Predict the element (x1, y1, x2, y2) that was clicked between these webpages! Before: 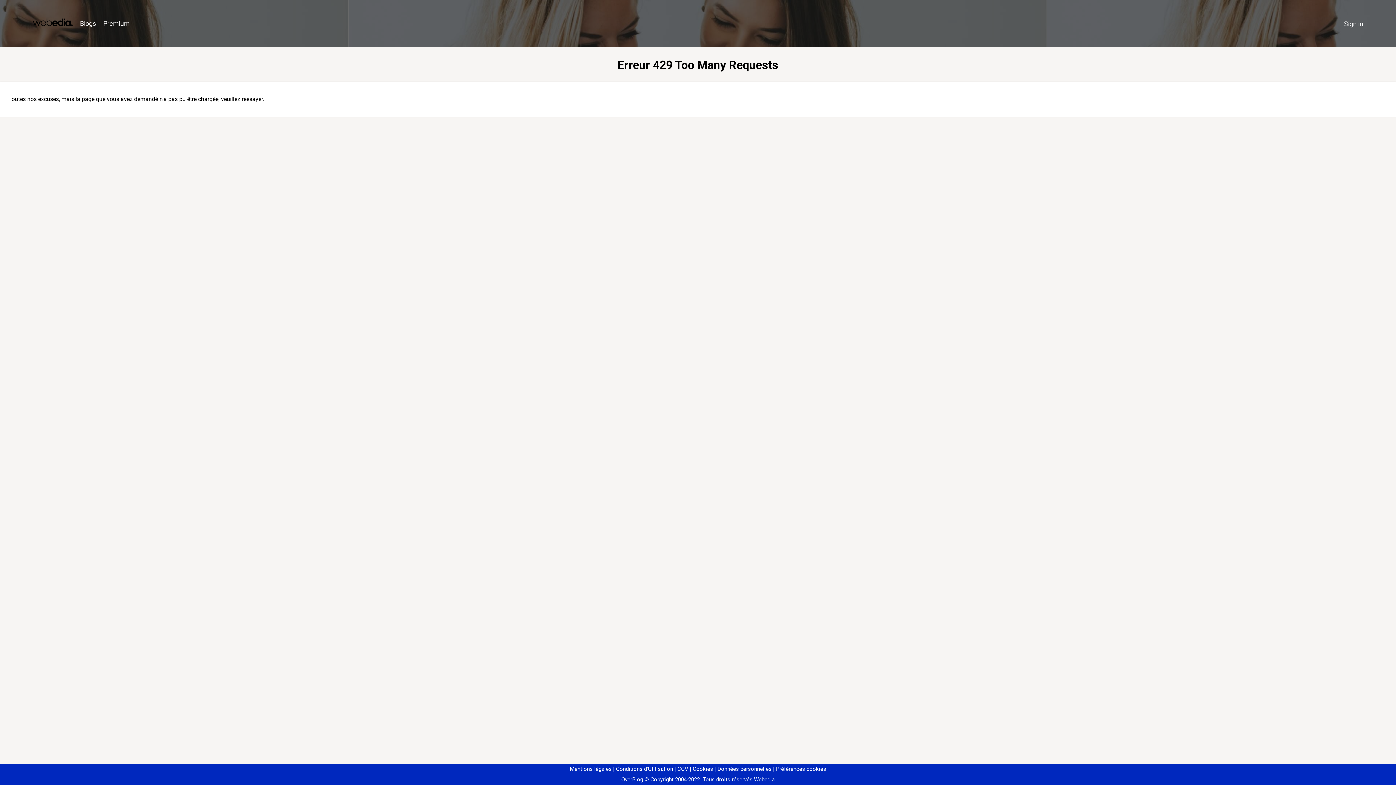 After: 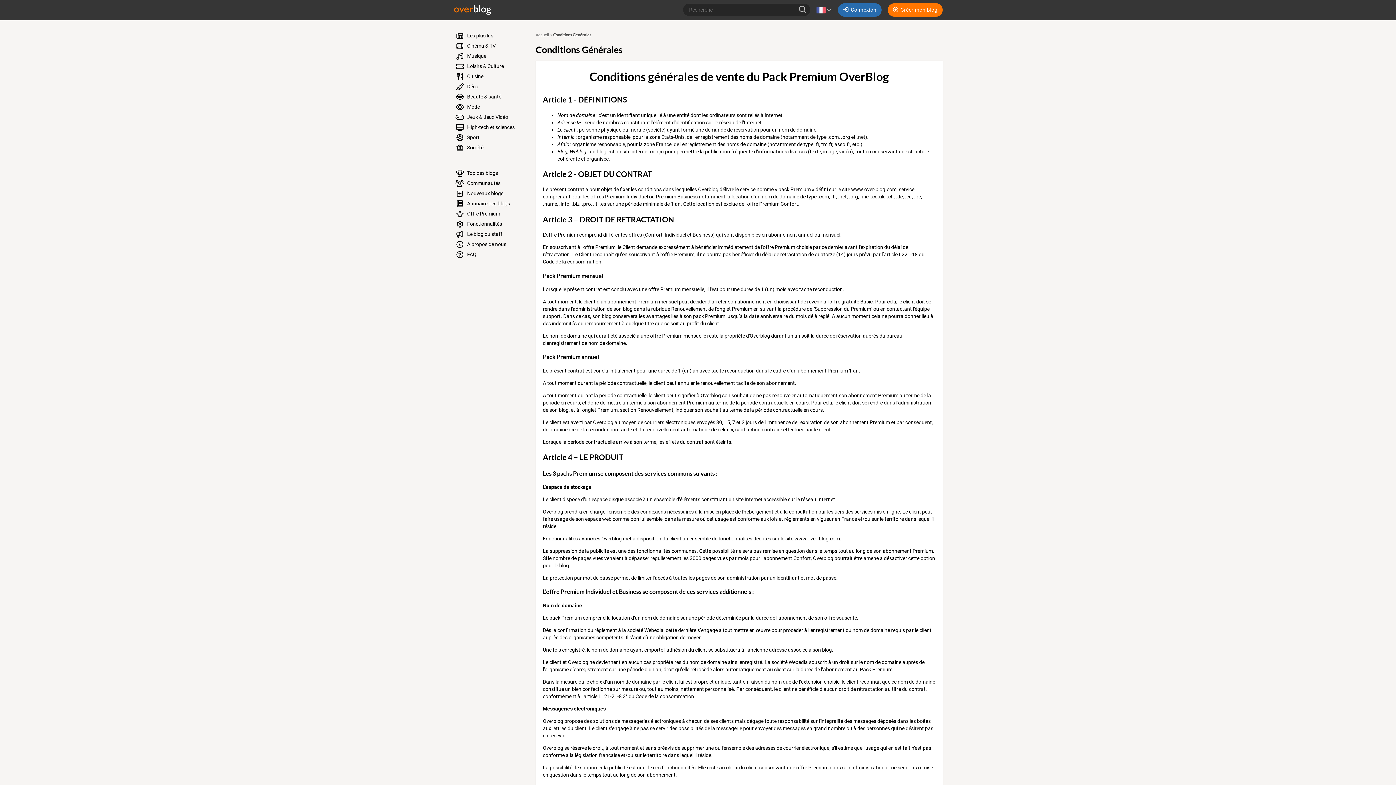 Action: bbox: (674, 766, 688, 772) label: CGV